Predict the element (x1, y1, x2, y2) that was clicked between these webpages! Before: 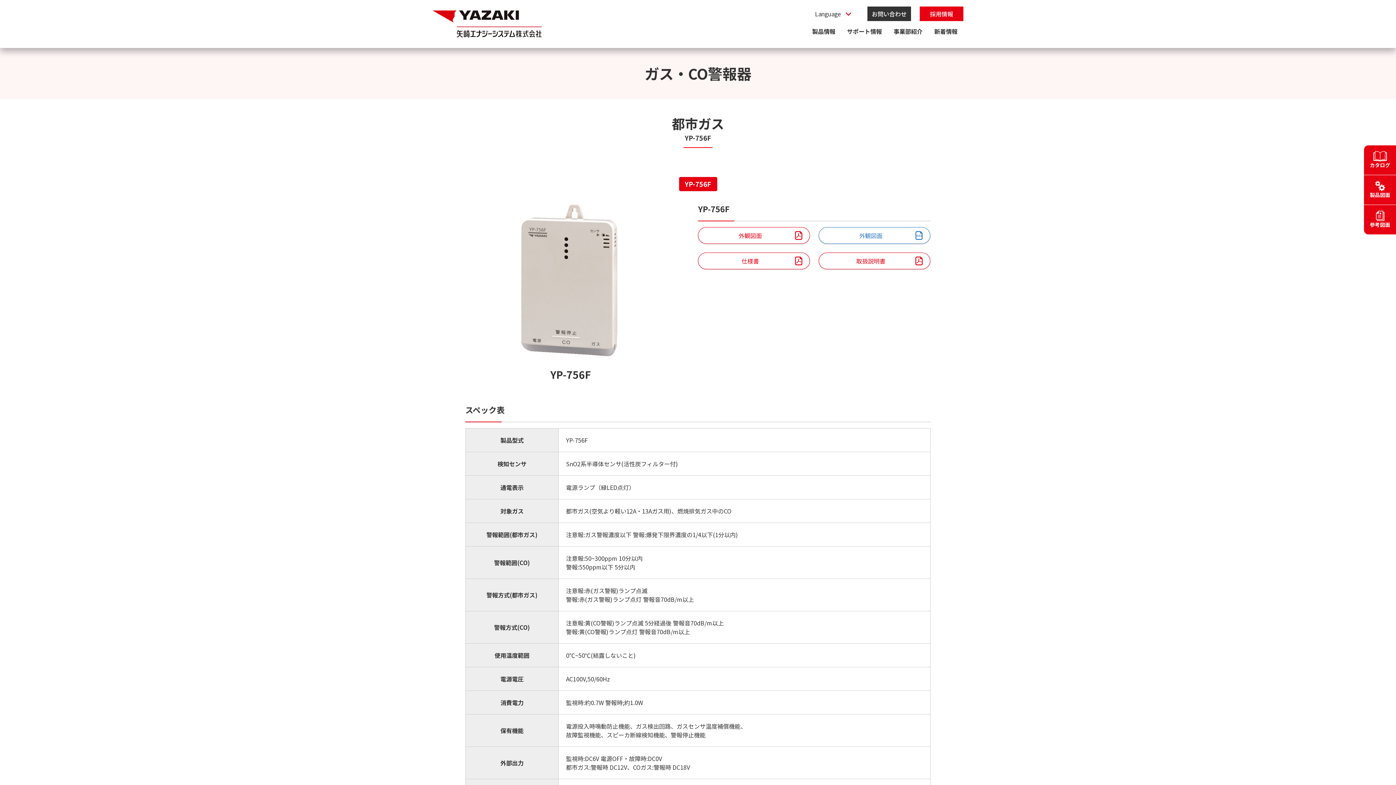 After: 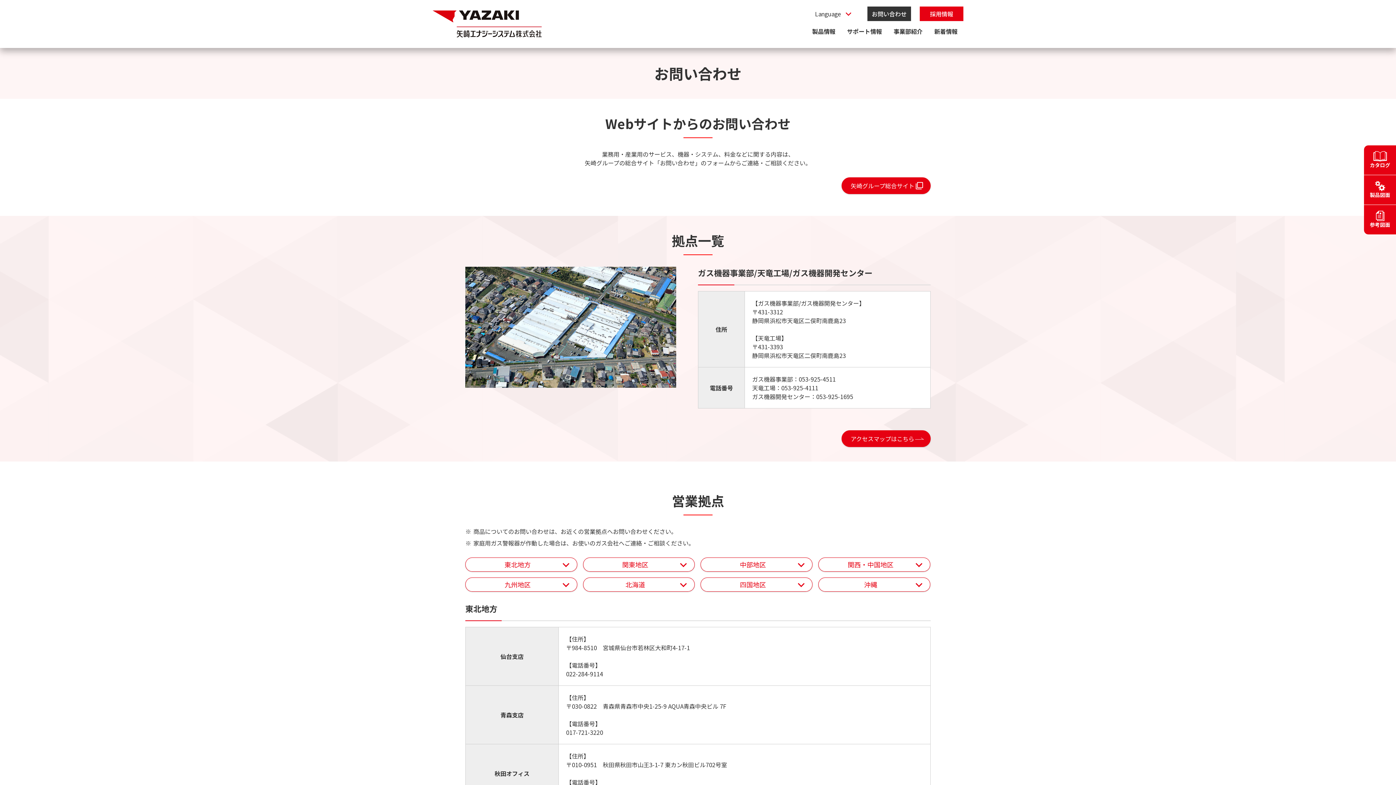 Action: label: お問い合わせ bbox: (867, 6, 911, 21)